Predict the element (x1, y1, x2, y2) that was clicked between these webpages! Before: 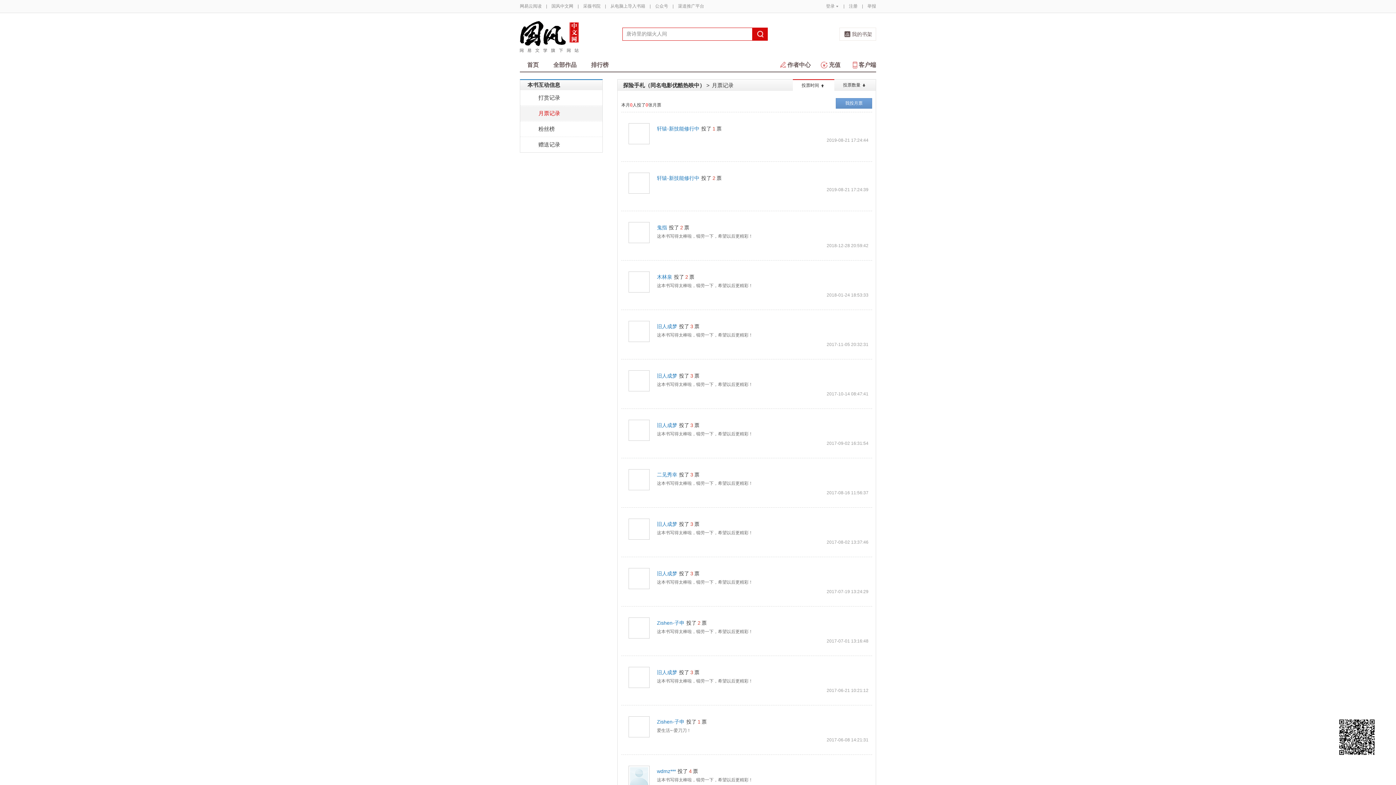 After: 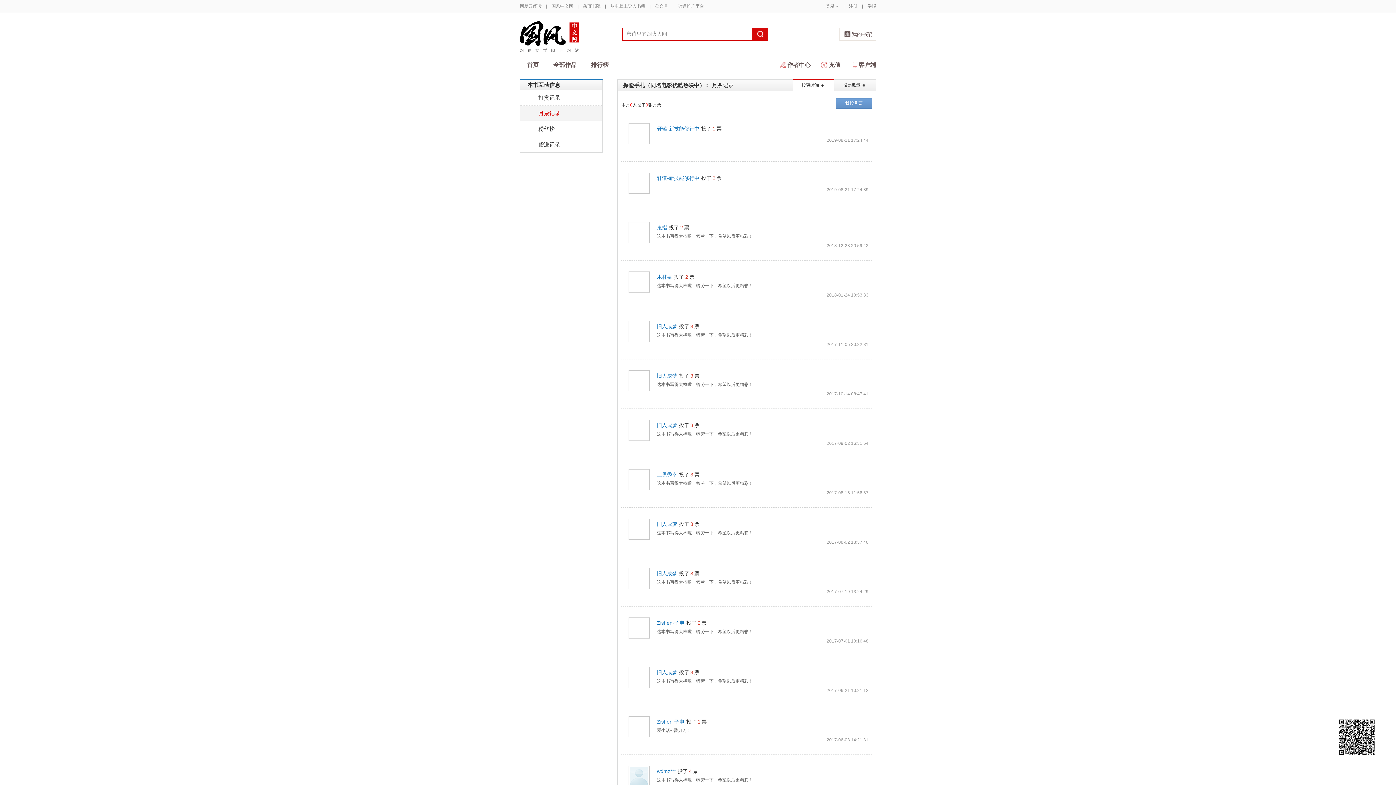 Action: bbox: (793, 79, 834, 90) label: 投票时间